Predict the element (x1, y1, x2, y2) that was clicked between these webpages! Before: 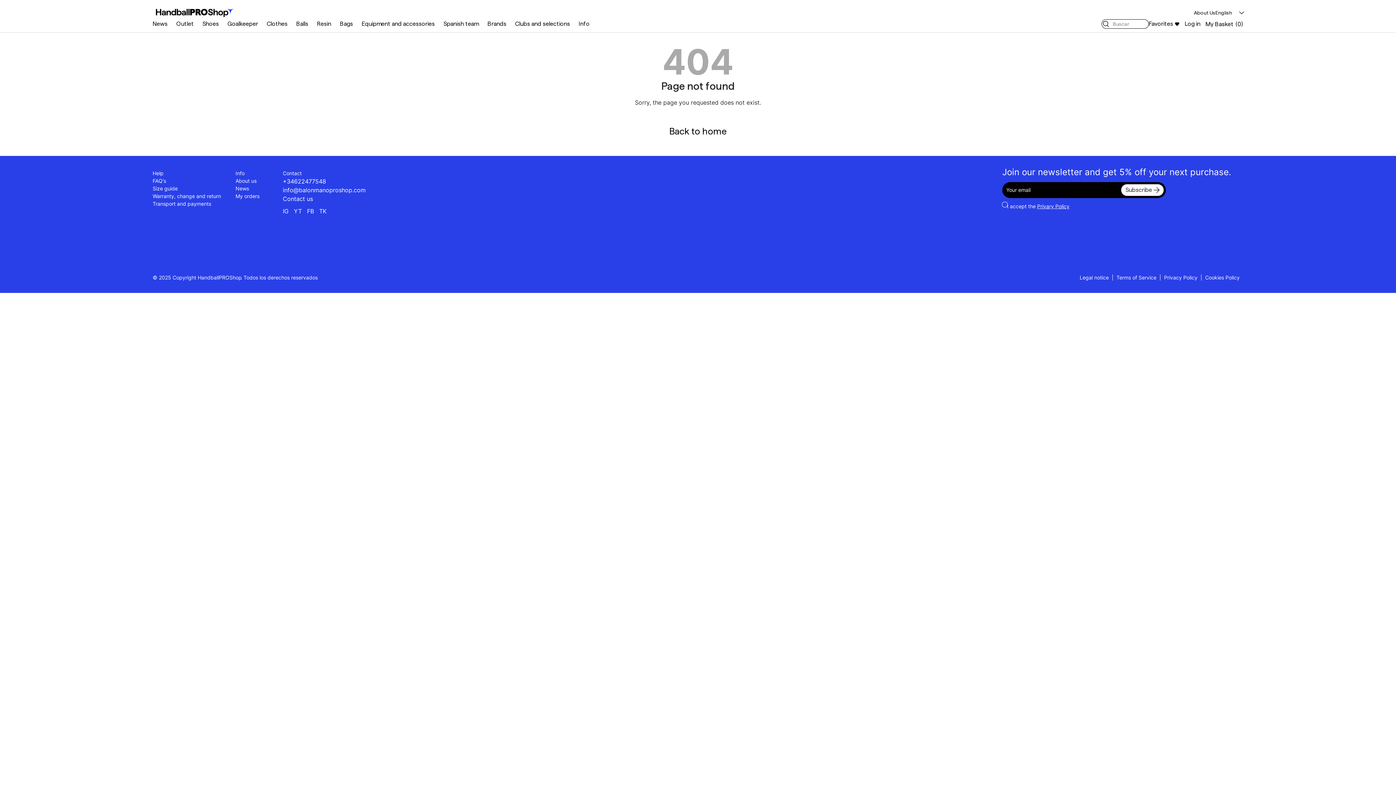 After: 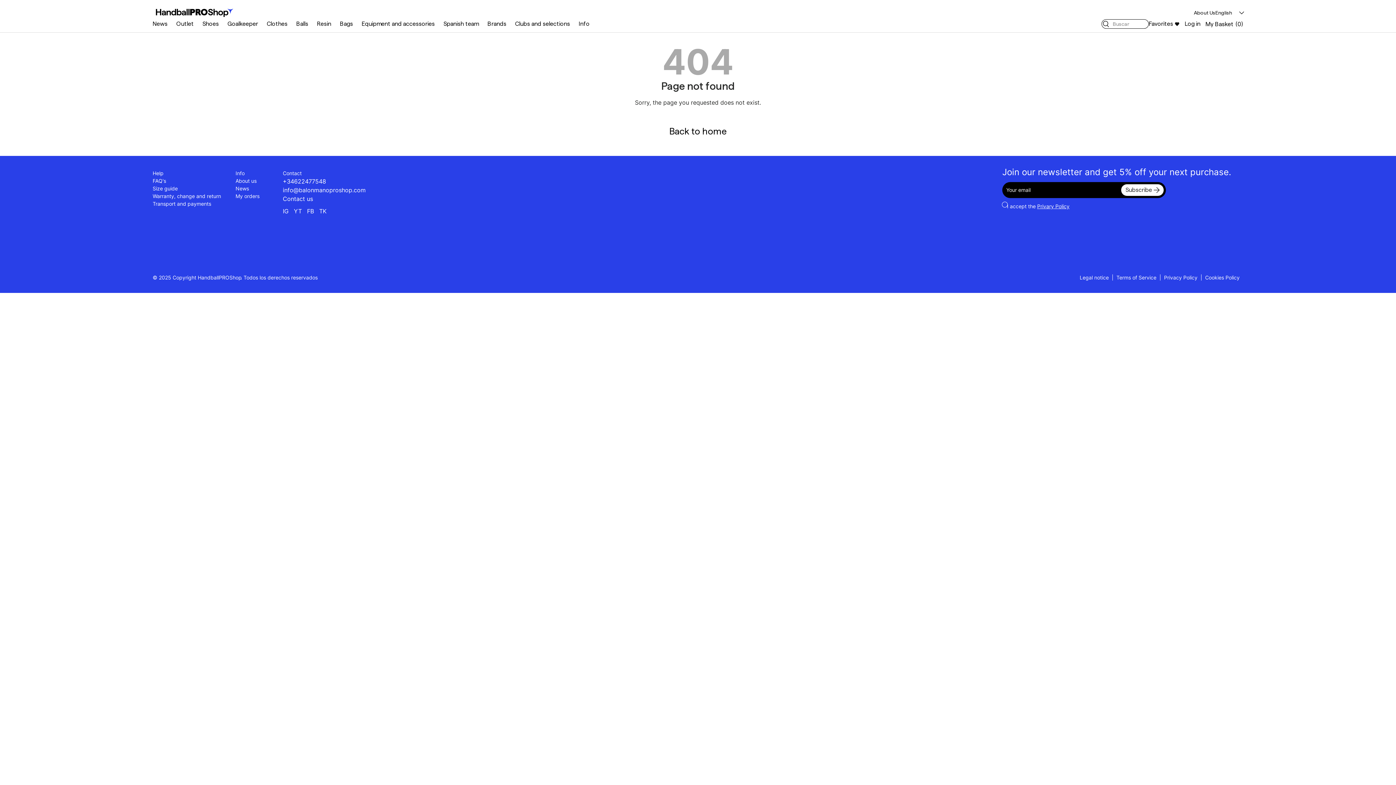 Action: bbox: (319, 207, 326, 214) label: TK